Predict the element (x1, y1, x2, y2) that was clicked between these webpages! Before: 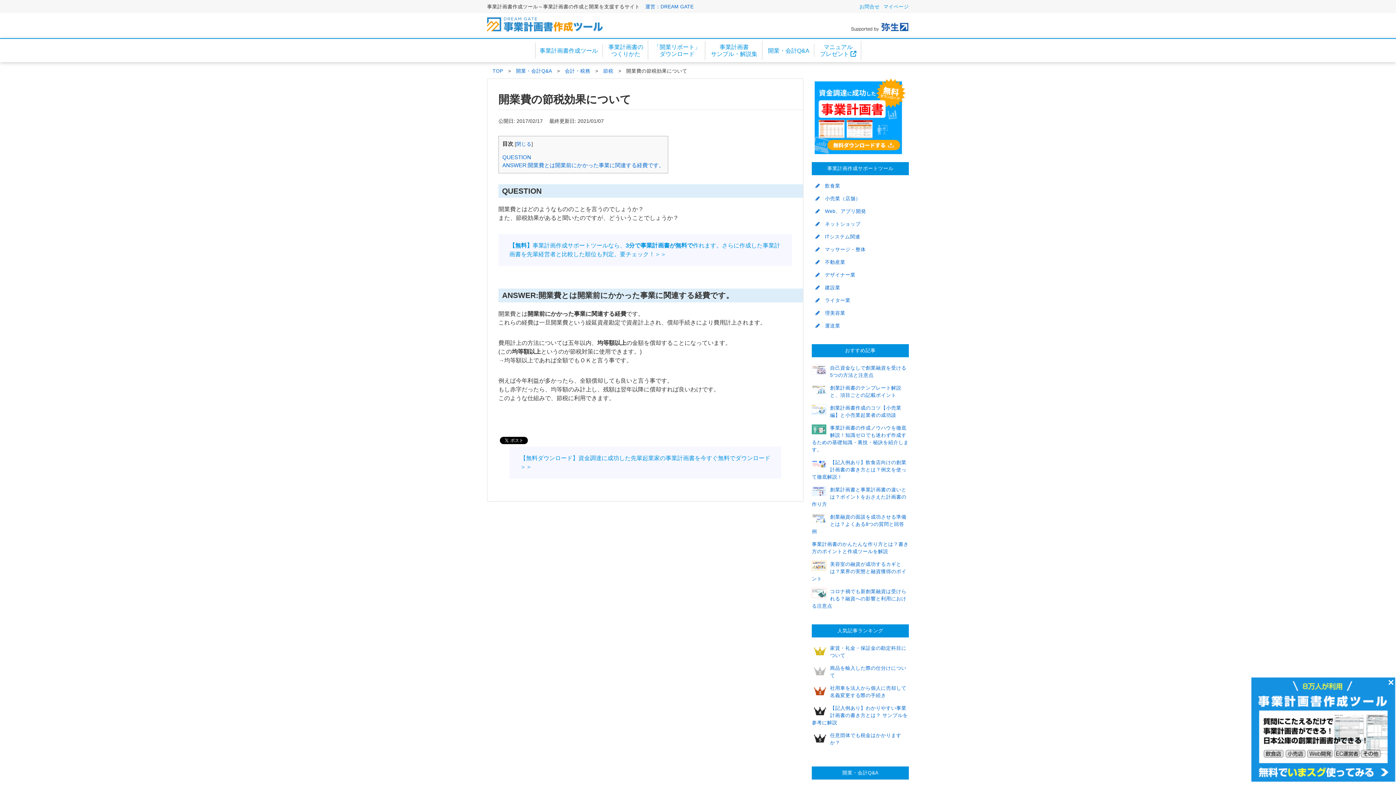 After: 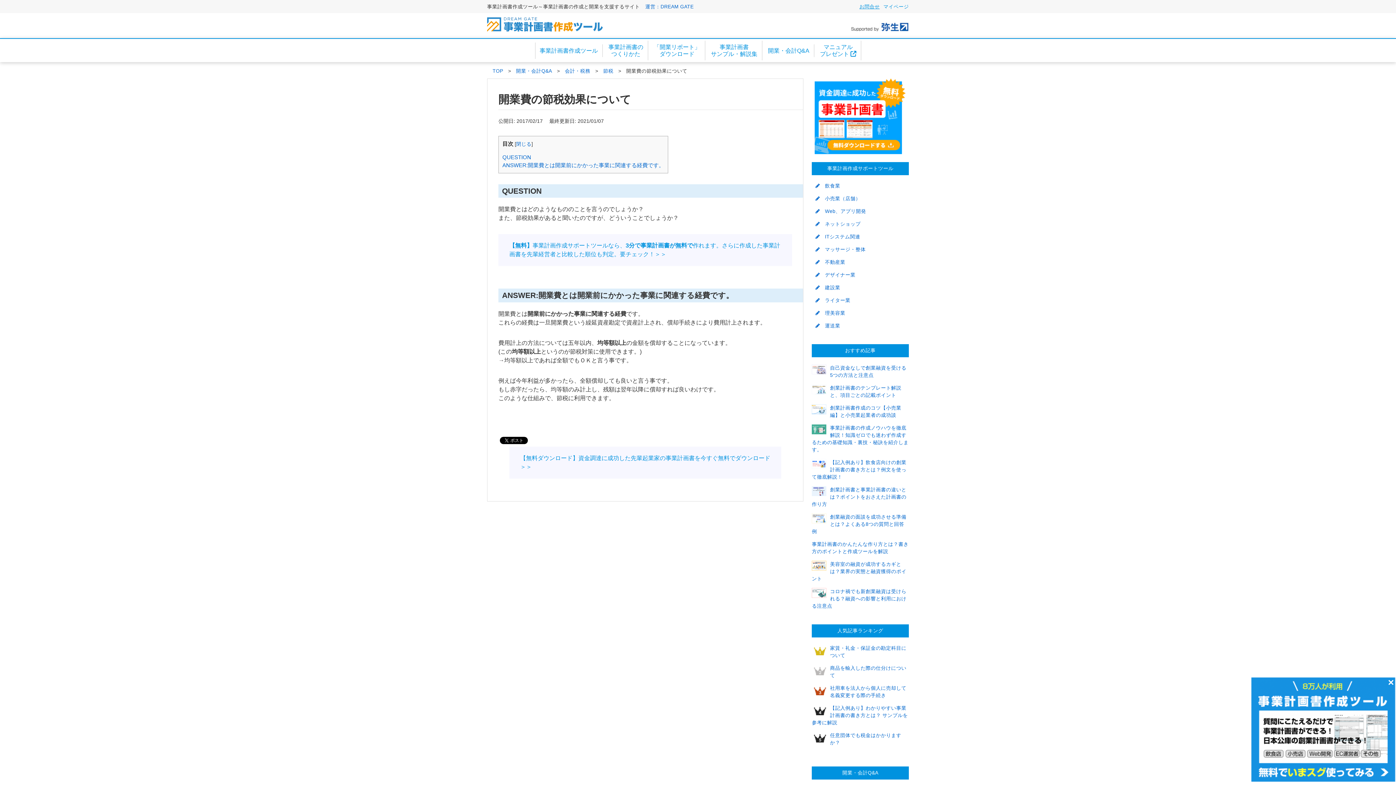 Action: bbox: (859, 4, 880, 9) label: お問合せ